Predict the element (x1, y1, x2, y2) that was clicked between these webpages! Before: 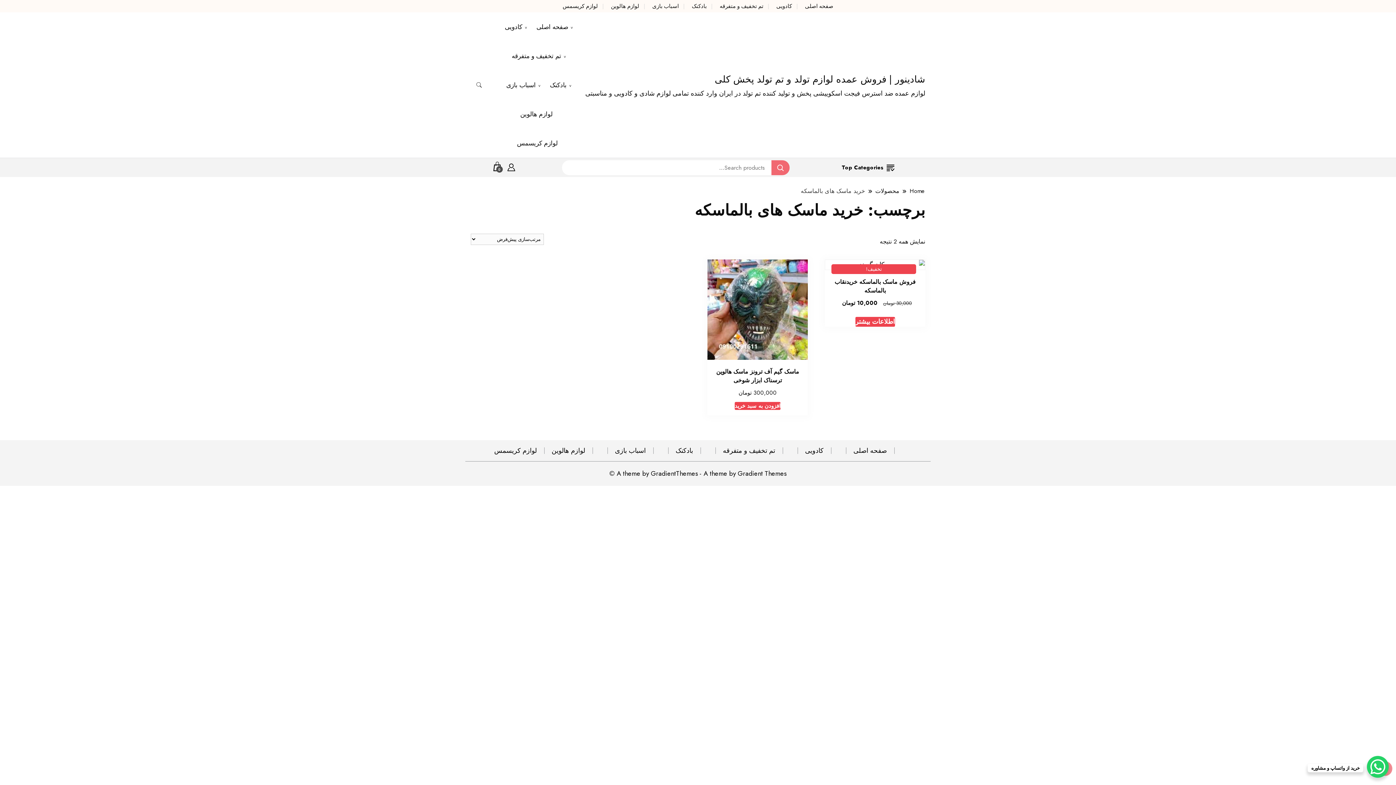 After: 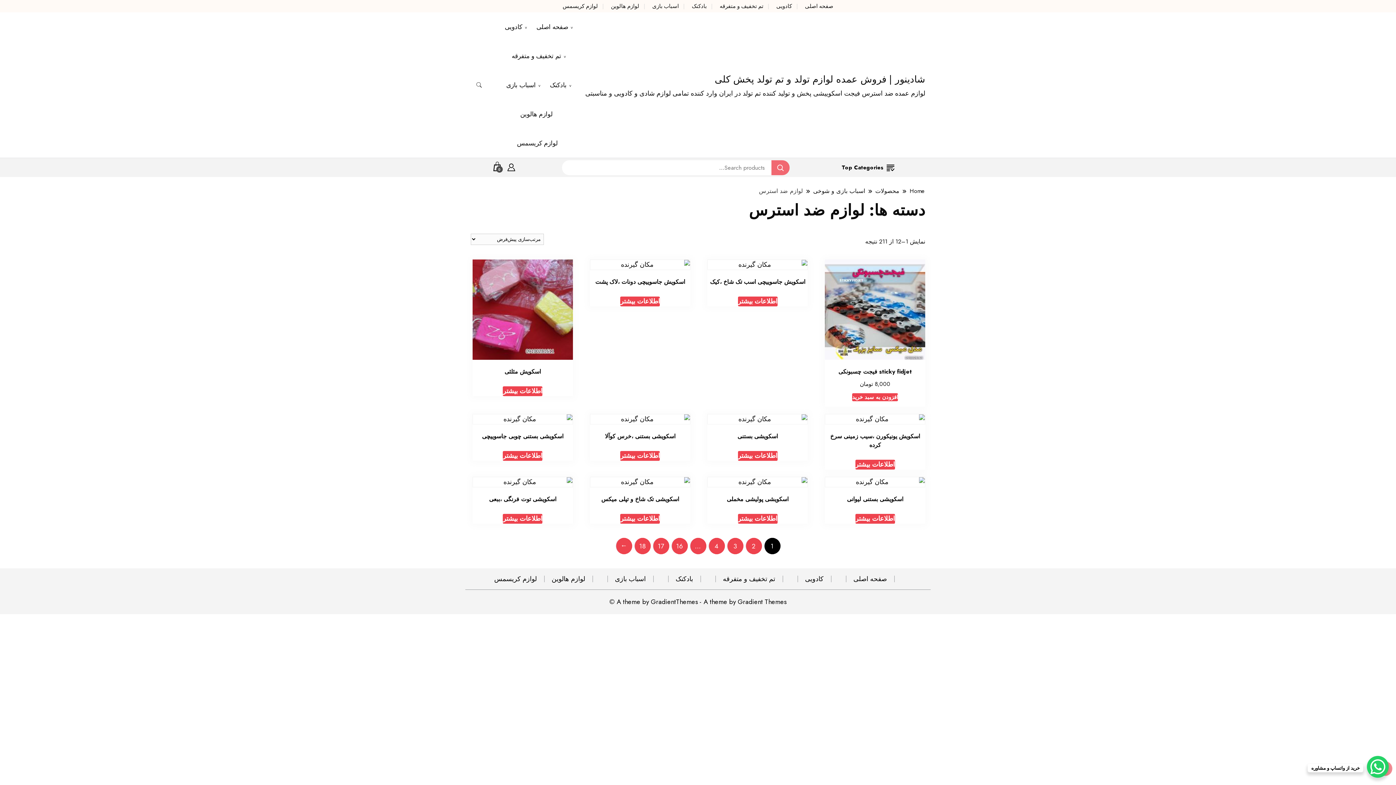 Action: label: اسباب بازی bbox: (652, 2, 679, 10)